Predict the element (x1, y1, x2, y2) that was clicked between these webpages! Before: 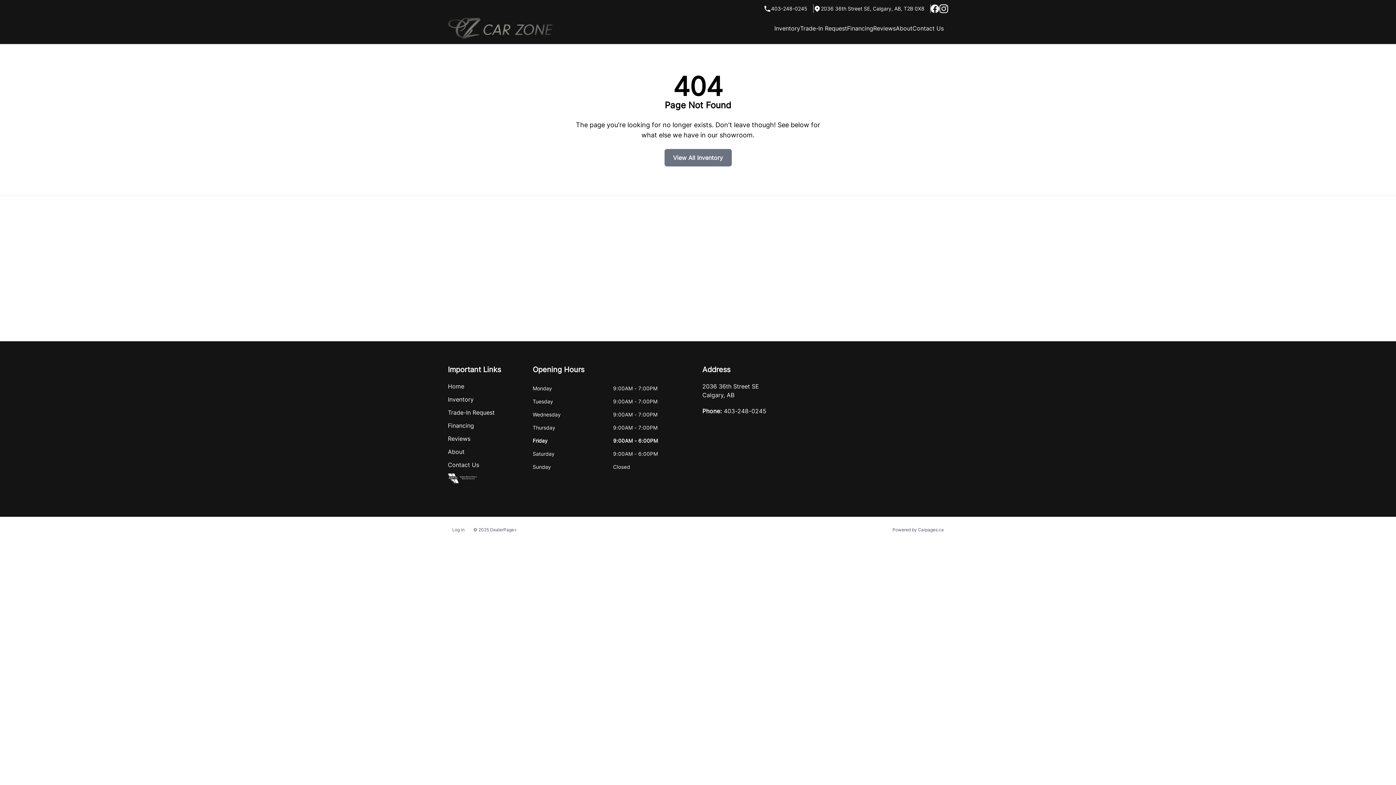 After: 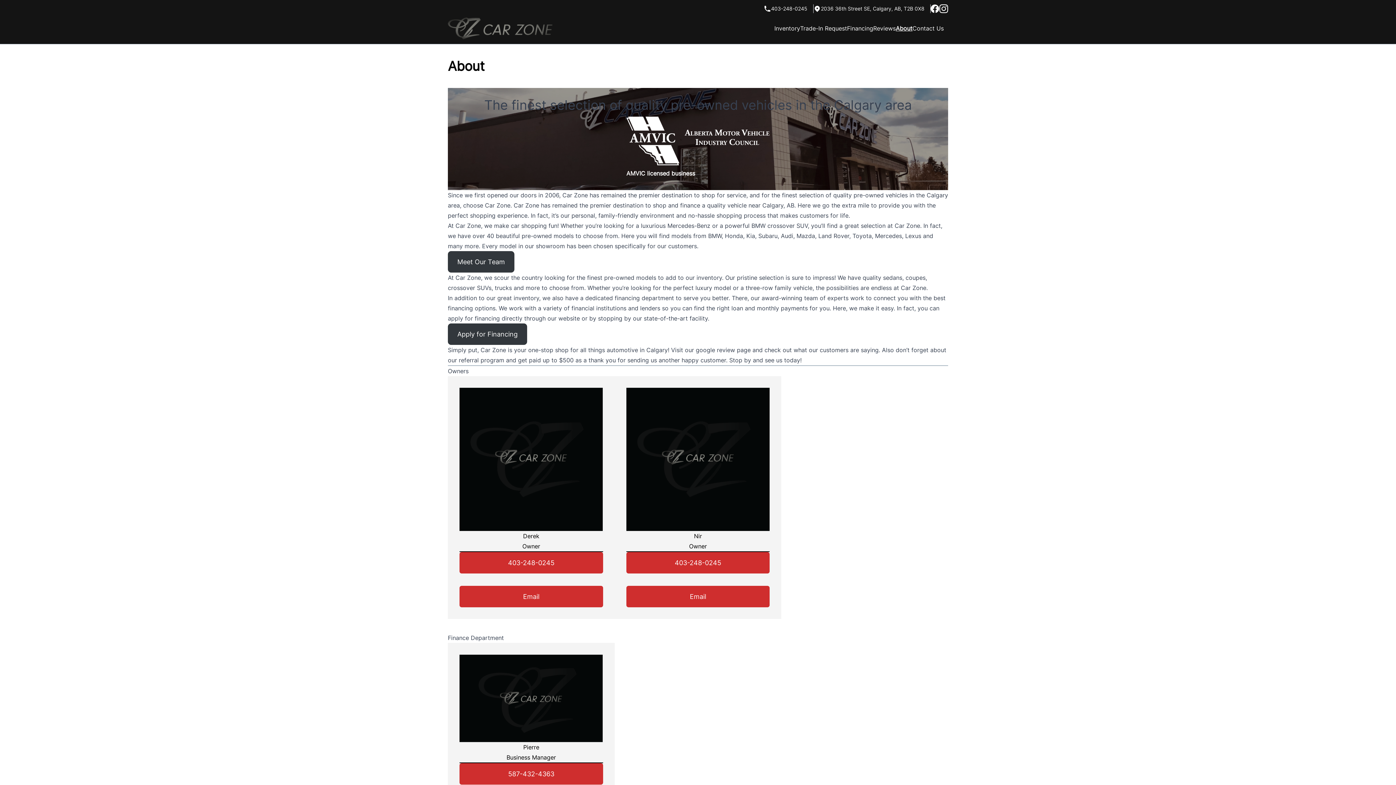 Action: label: About bbox: (448, 448, 464, 455)